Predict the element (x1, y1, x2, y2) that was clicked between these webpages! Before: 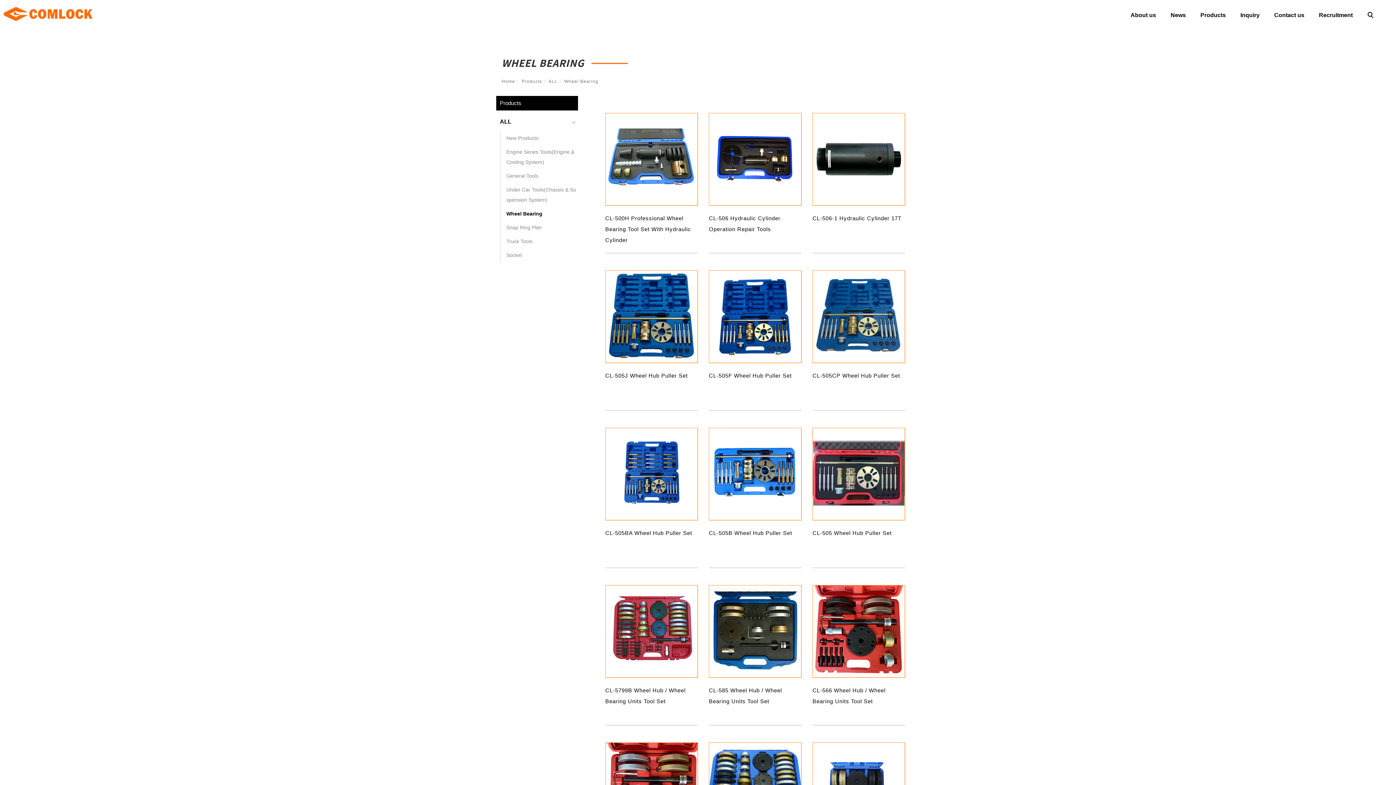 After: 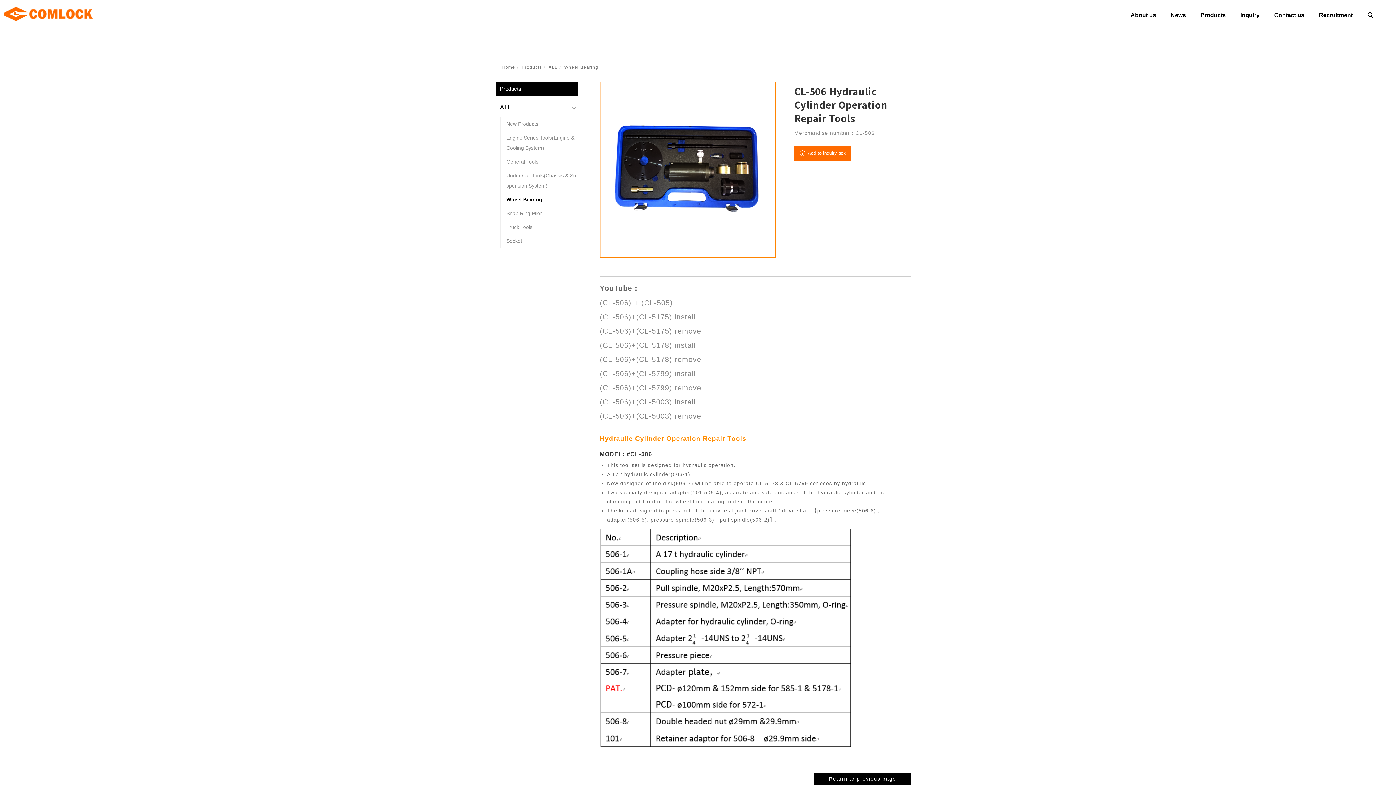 Action: bbox: (709, 155, 801, 161)